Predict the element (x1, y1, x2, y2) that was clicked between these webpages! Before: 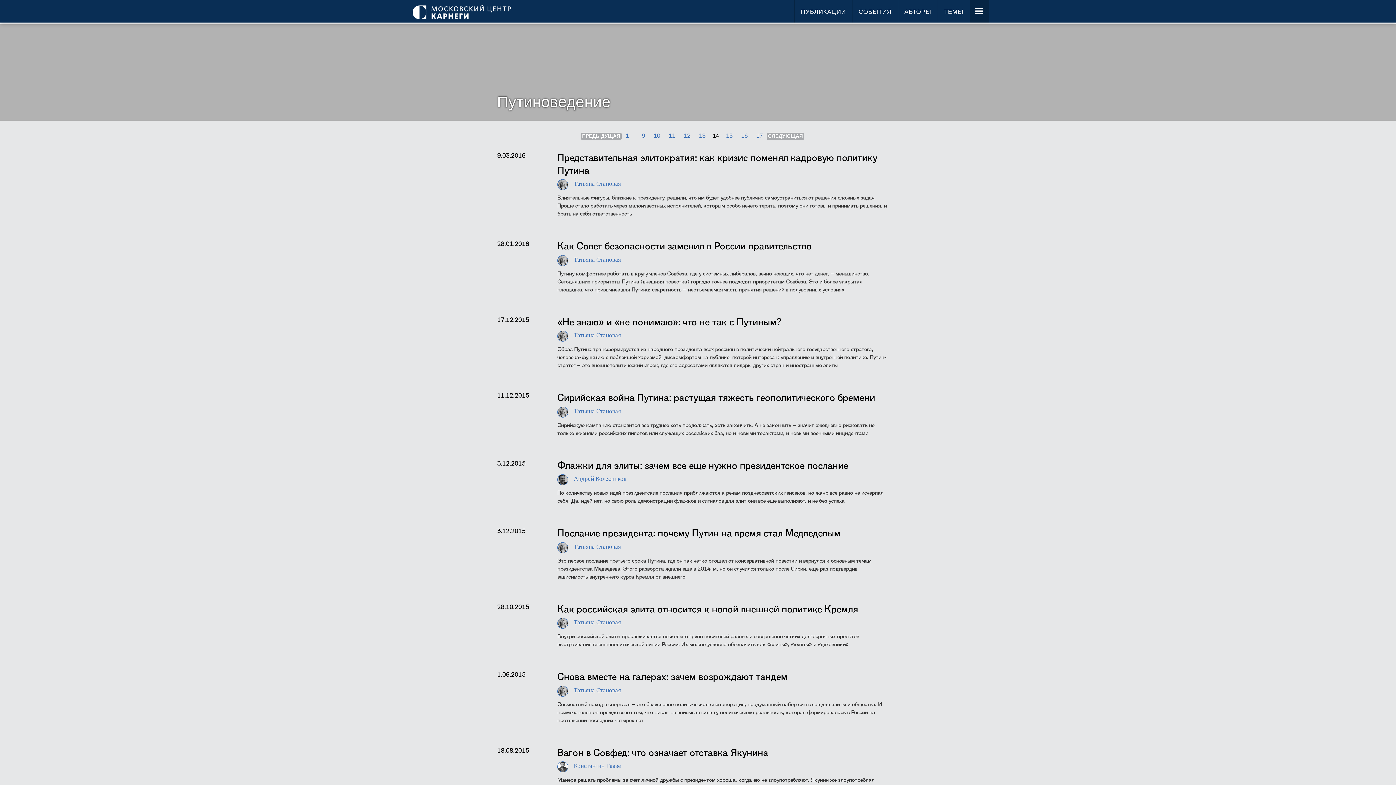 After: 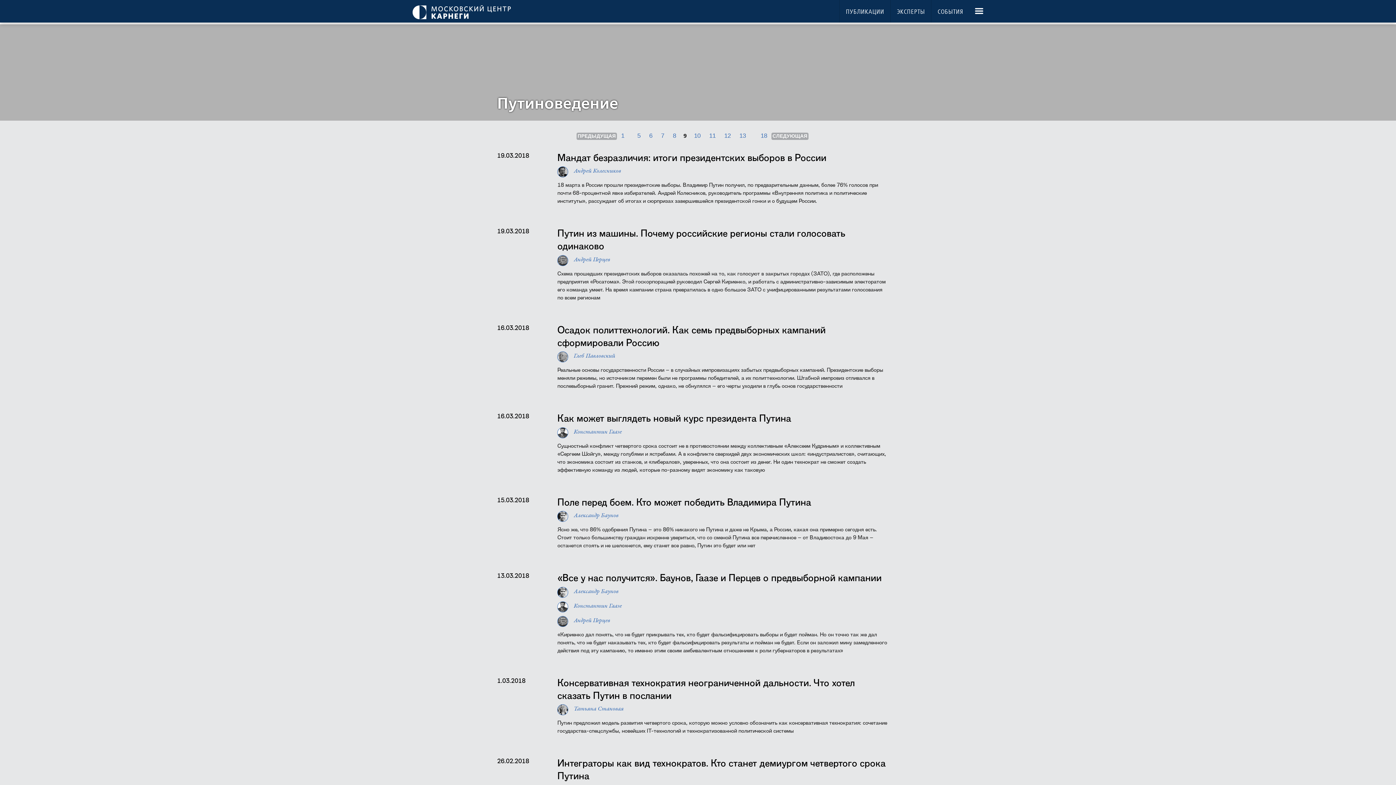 Action: label: 9 bbox: (640, 131, 646, 140)